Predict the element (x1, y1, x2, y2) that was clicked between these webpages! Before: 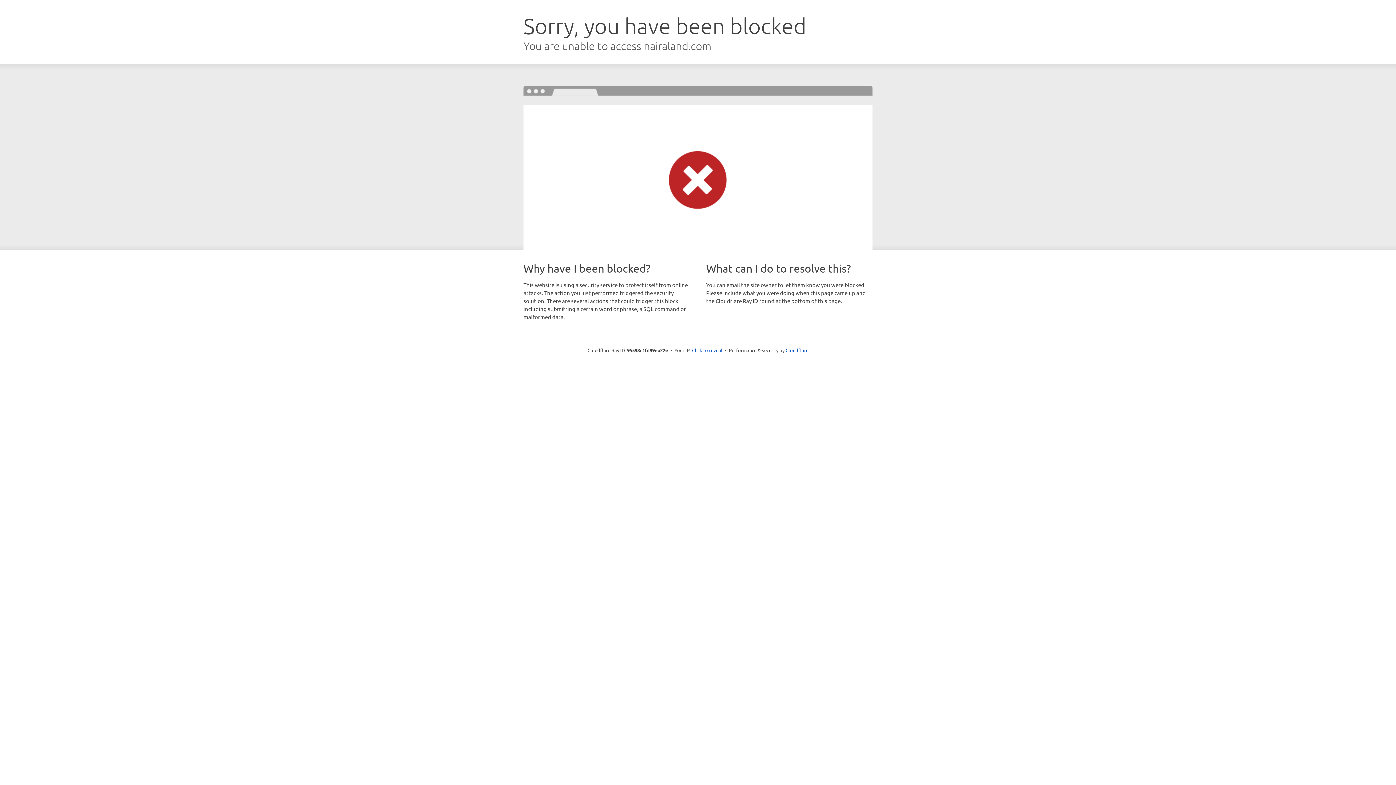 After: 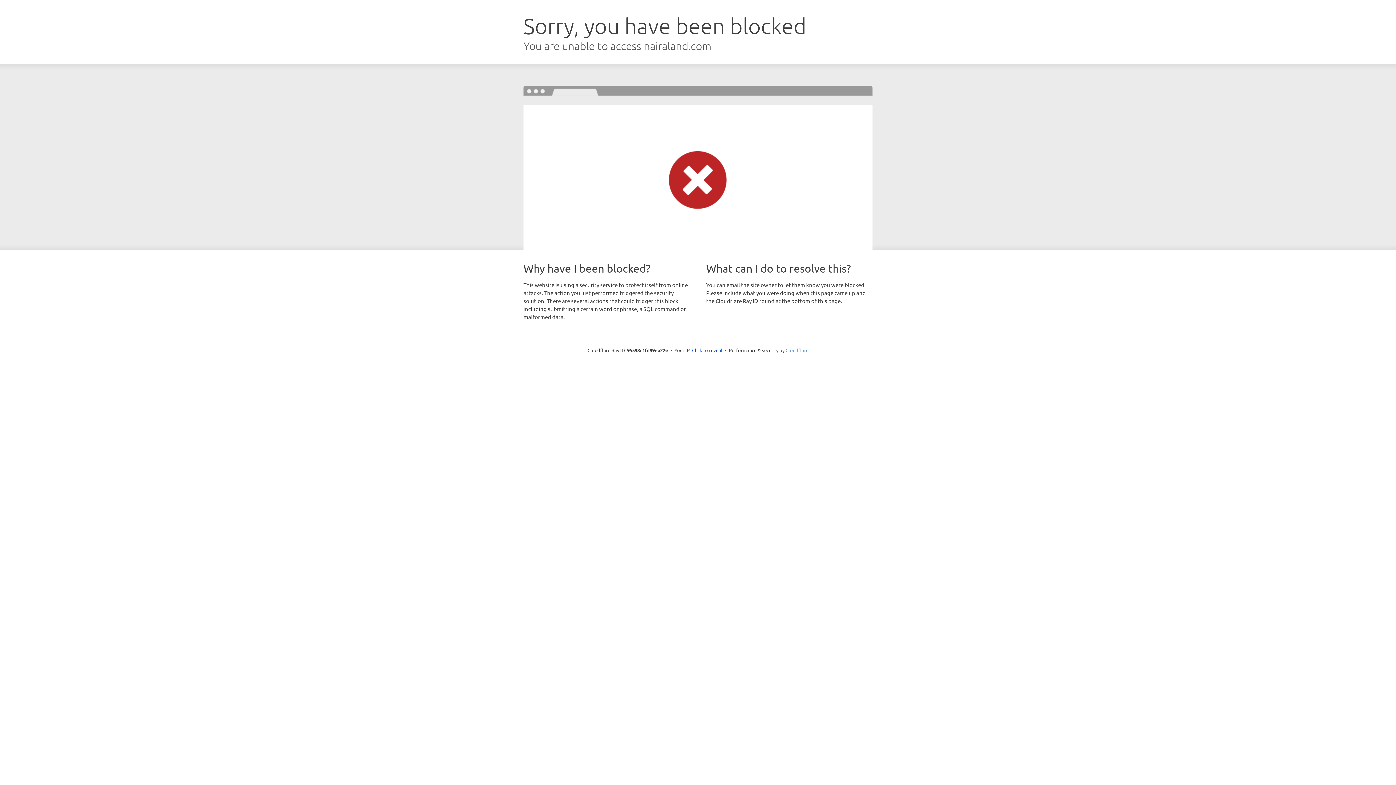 Action: bbox: (785, 347, 808, 353) label: Cloudflare